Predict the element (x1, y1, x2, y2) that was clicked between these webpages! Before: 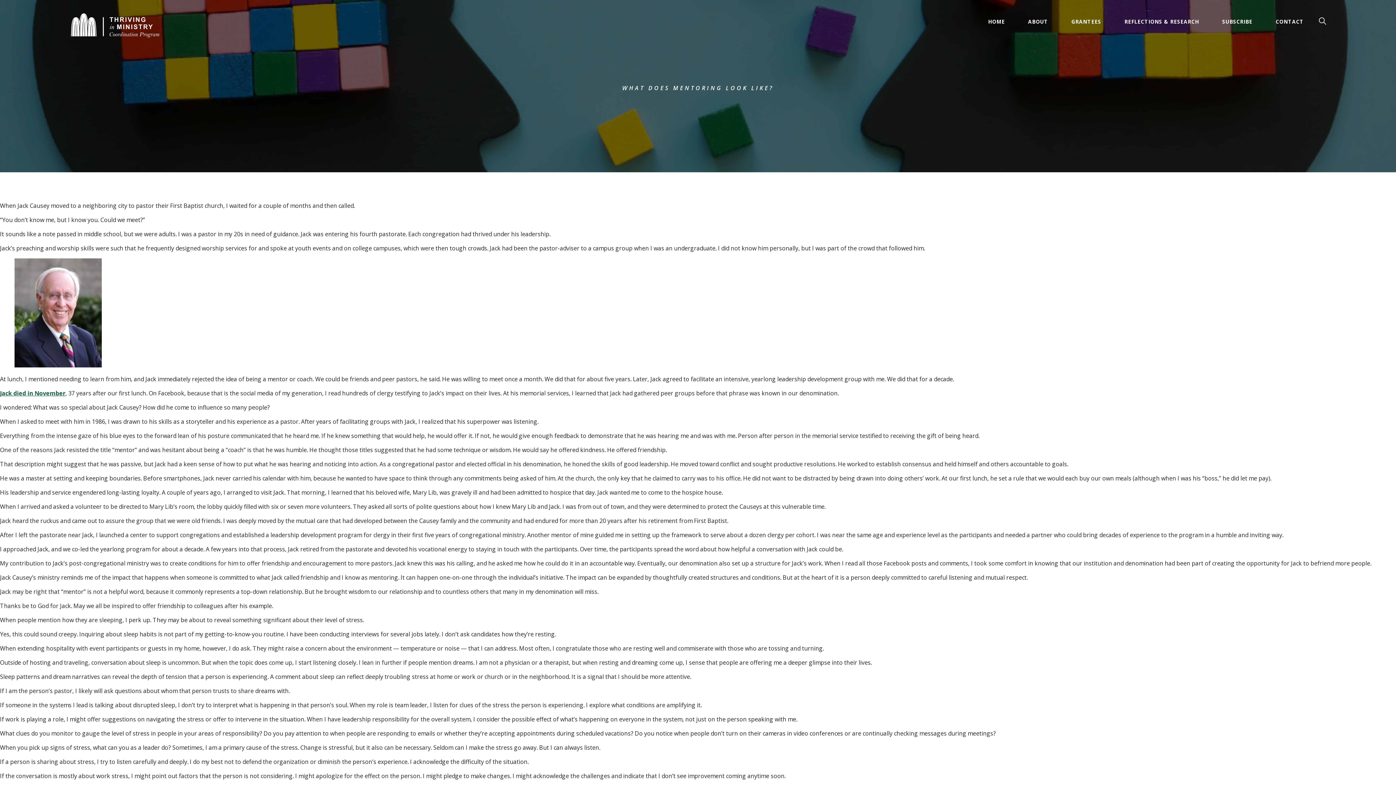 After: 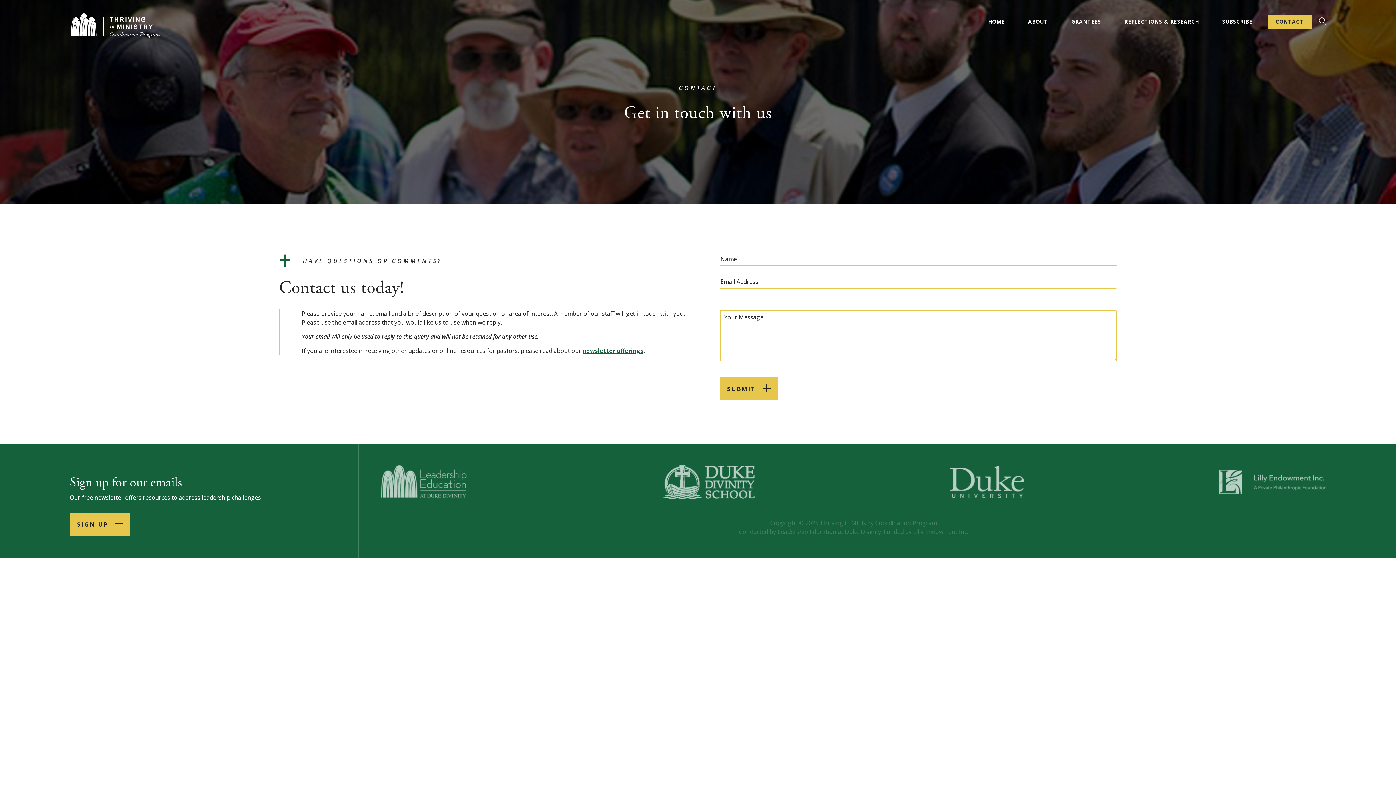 Action: label: CONTACT bbox: (1268, 14, 1312, 29)